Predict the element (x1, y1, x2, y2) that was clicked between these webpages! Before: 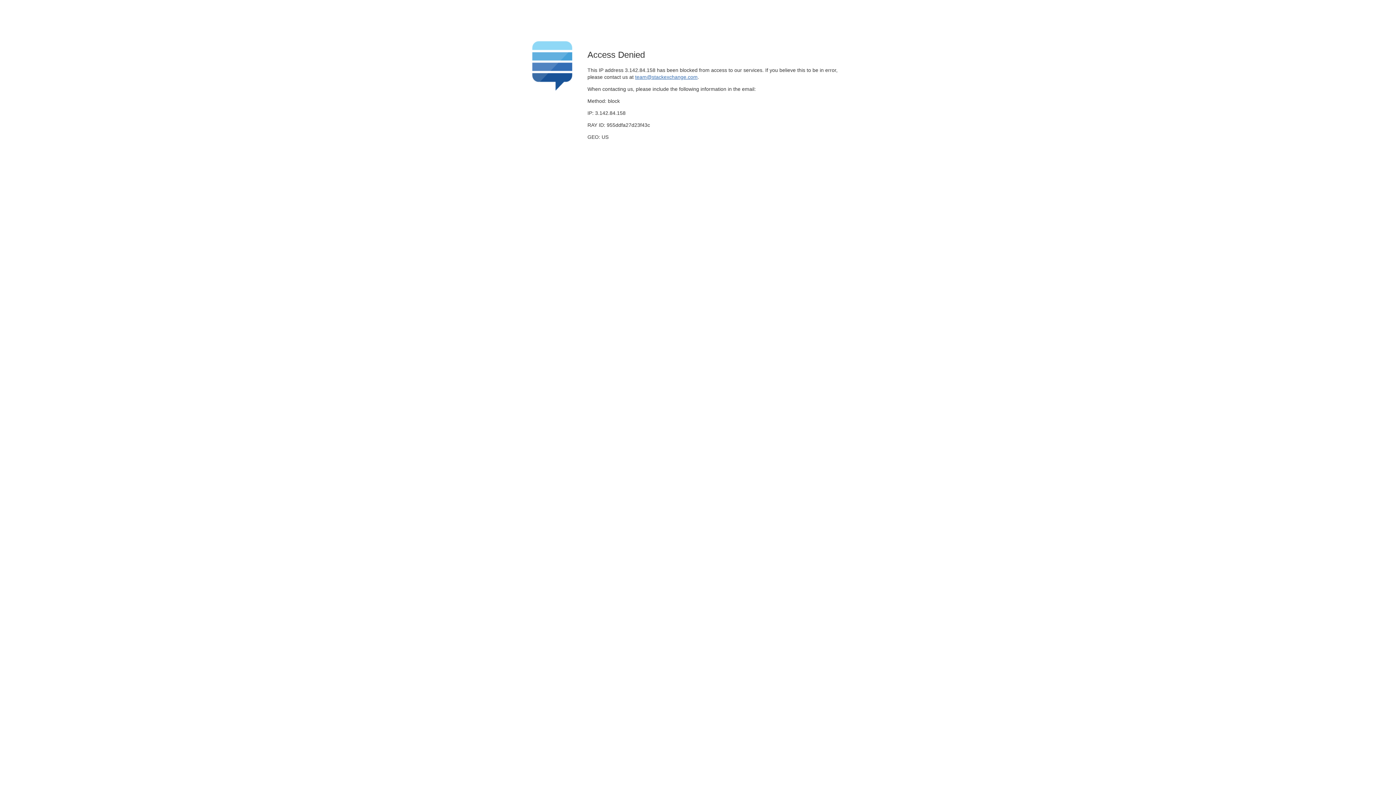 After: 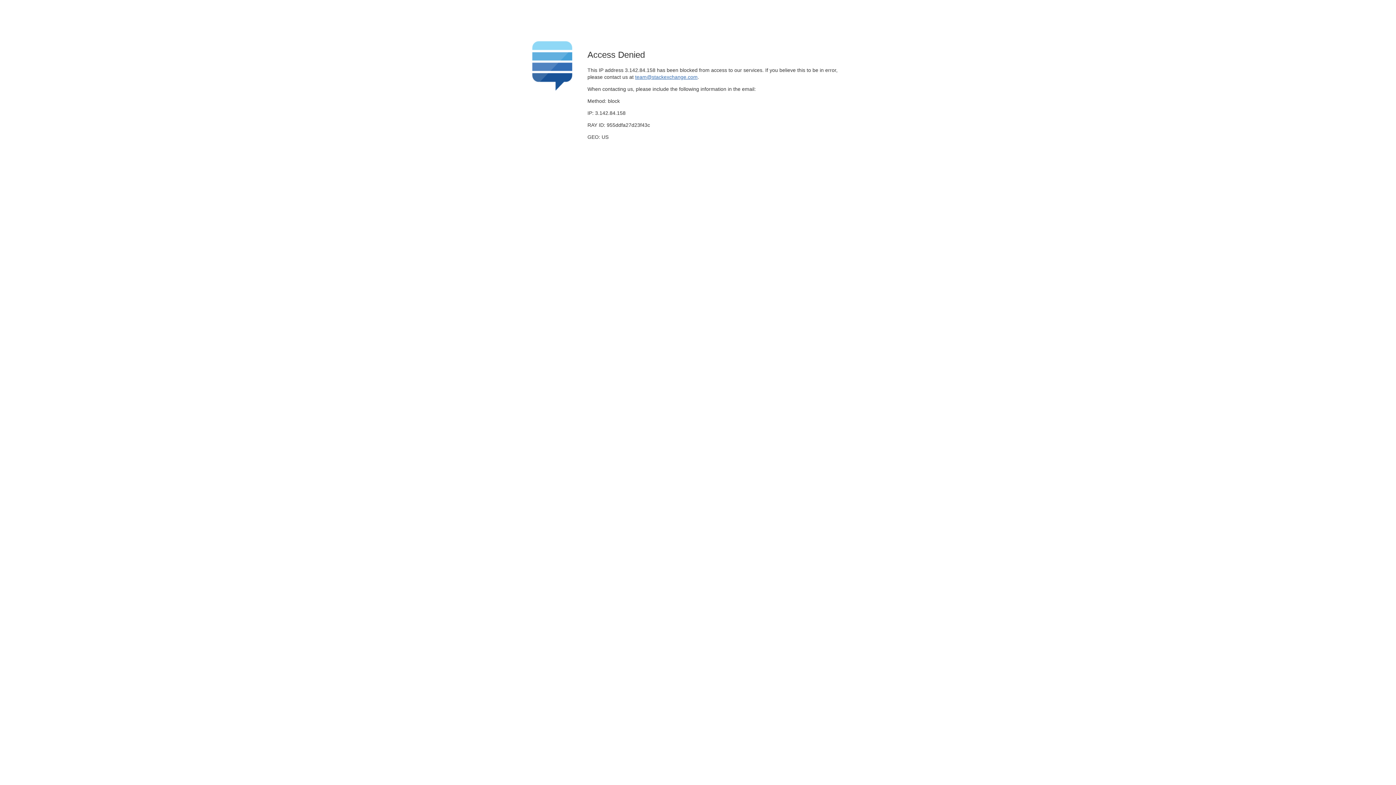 Action: label: team@stackexchange.com bbox: (635, 74, 697, 79)